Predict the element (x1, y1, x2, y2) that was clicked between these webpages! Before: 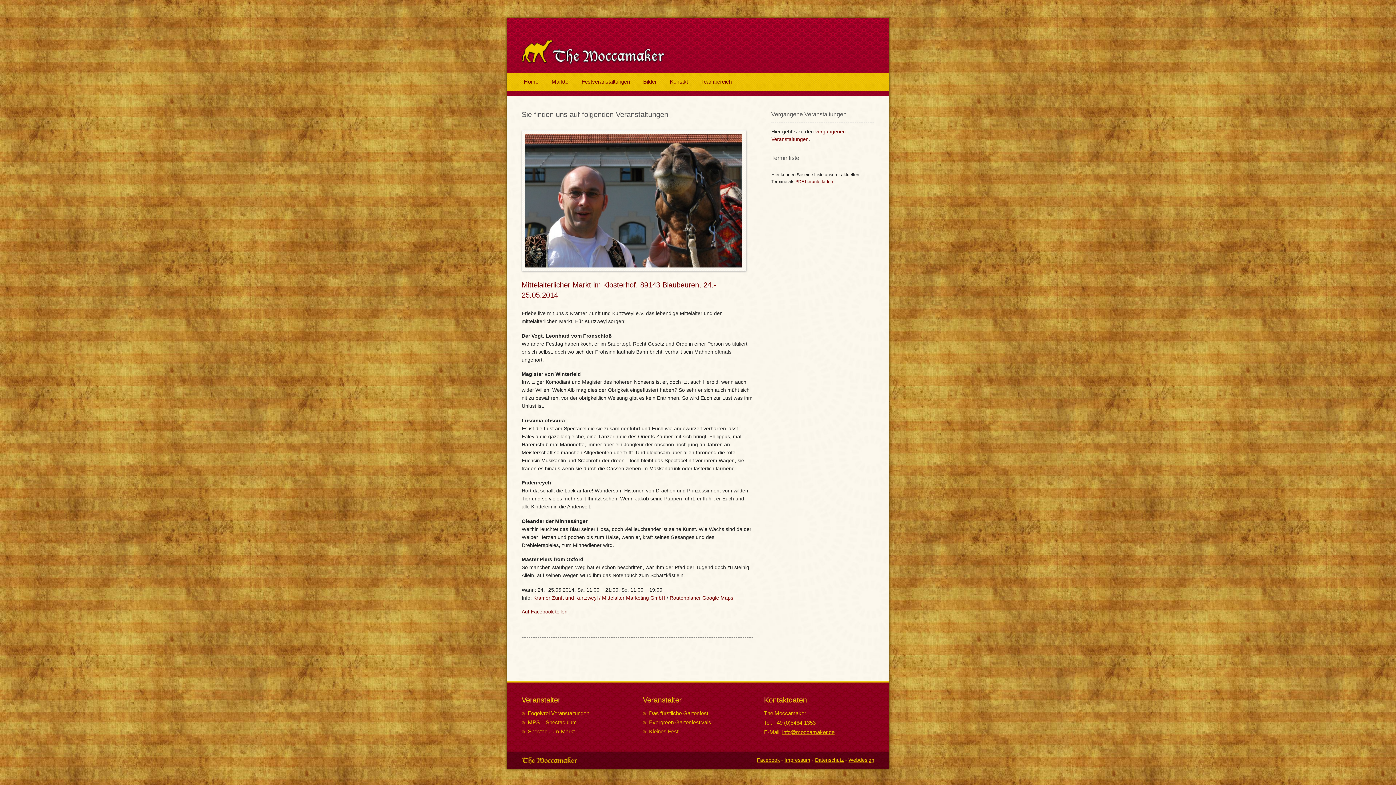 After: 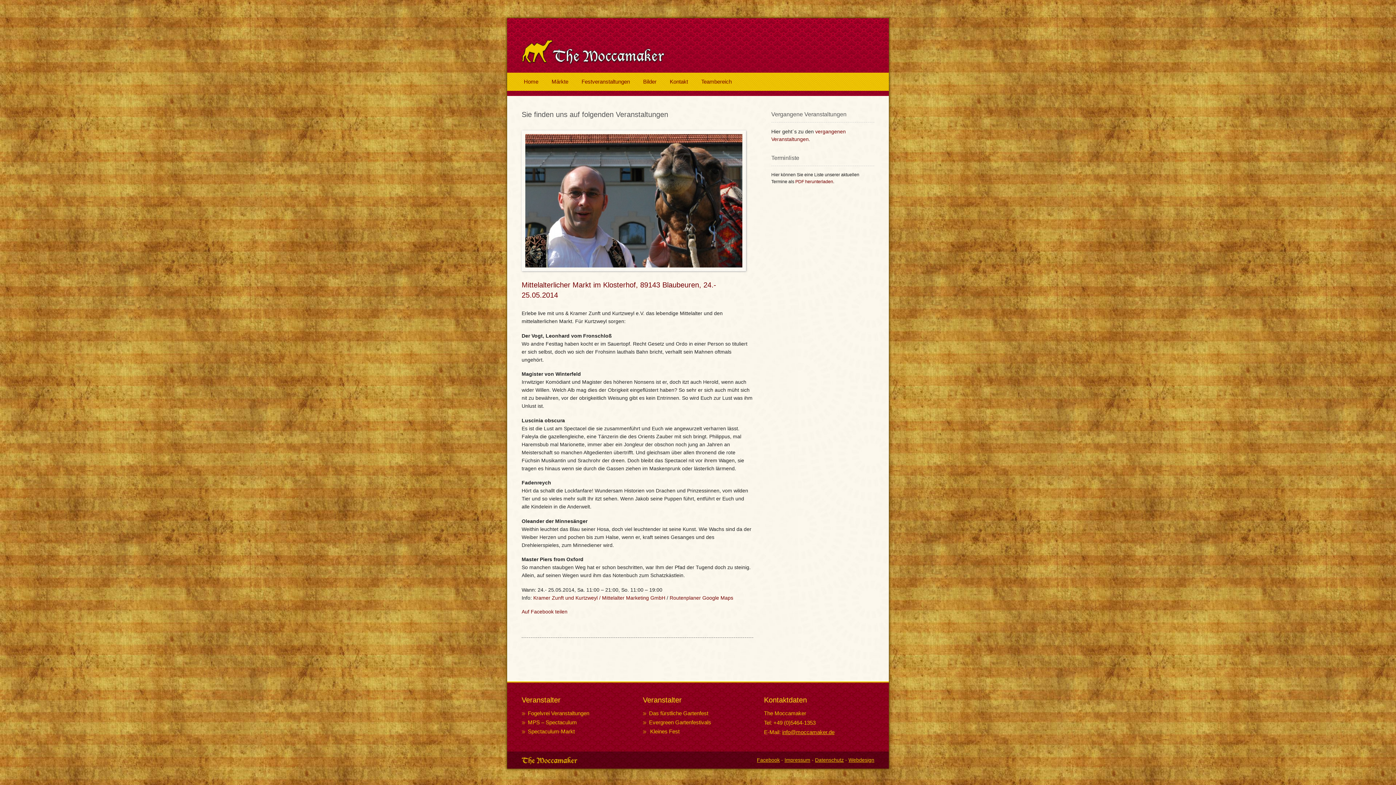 Action: label: Kleines Fest bbox: (649, 728, 678, 735)